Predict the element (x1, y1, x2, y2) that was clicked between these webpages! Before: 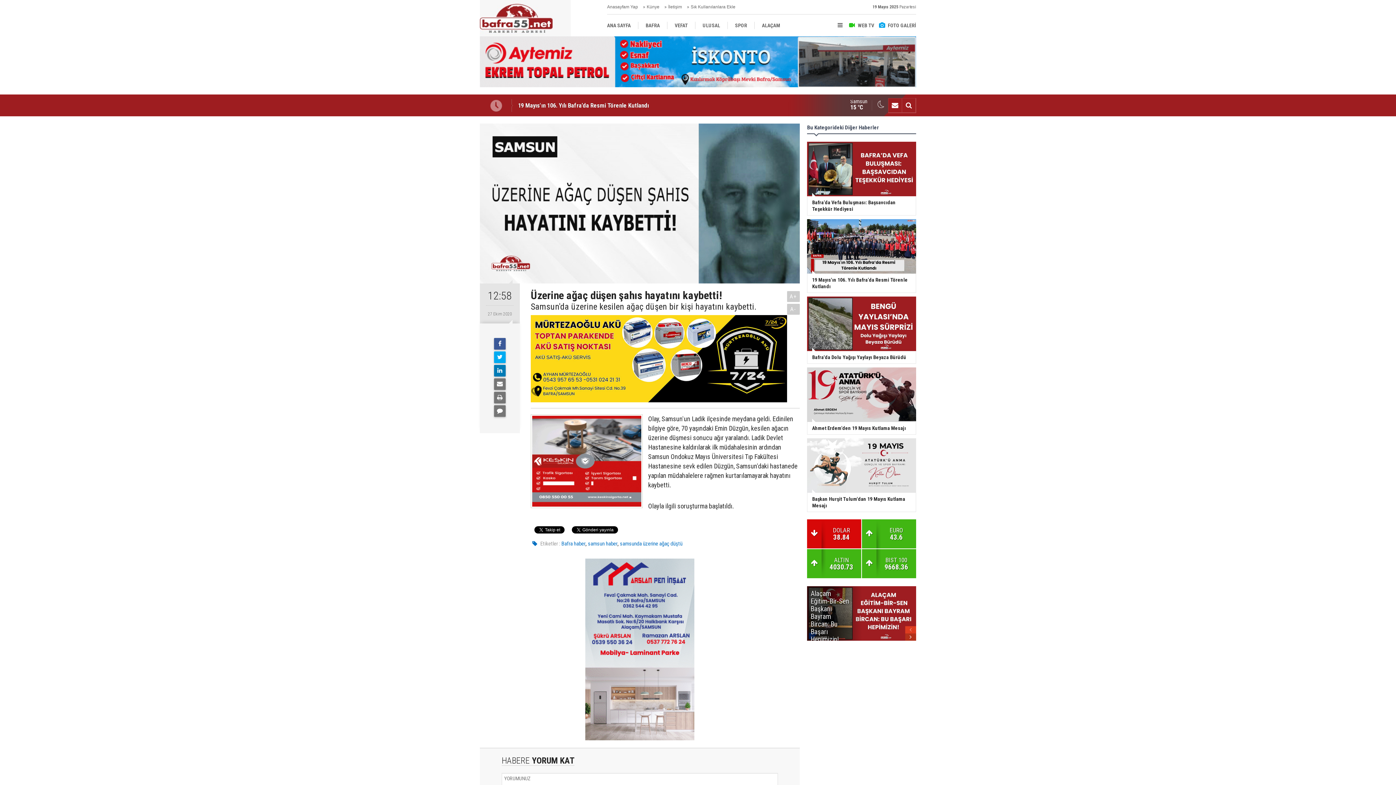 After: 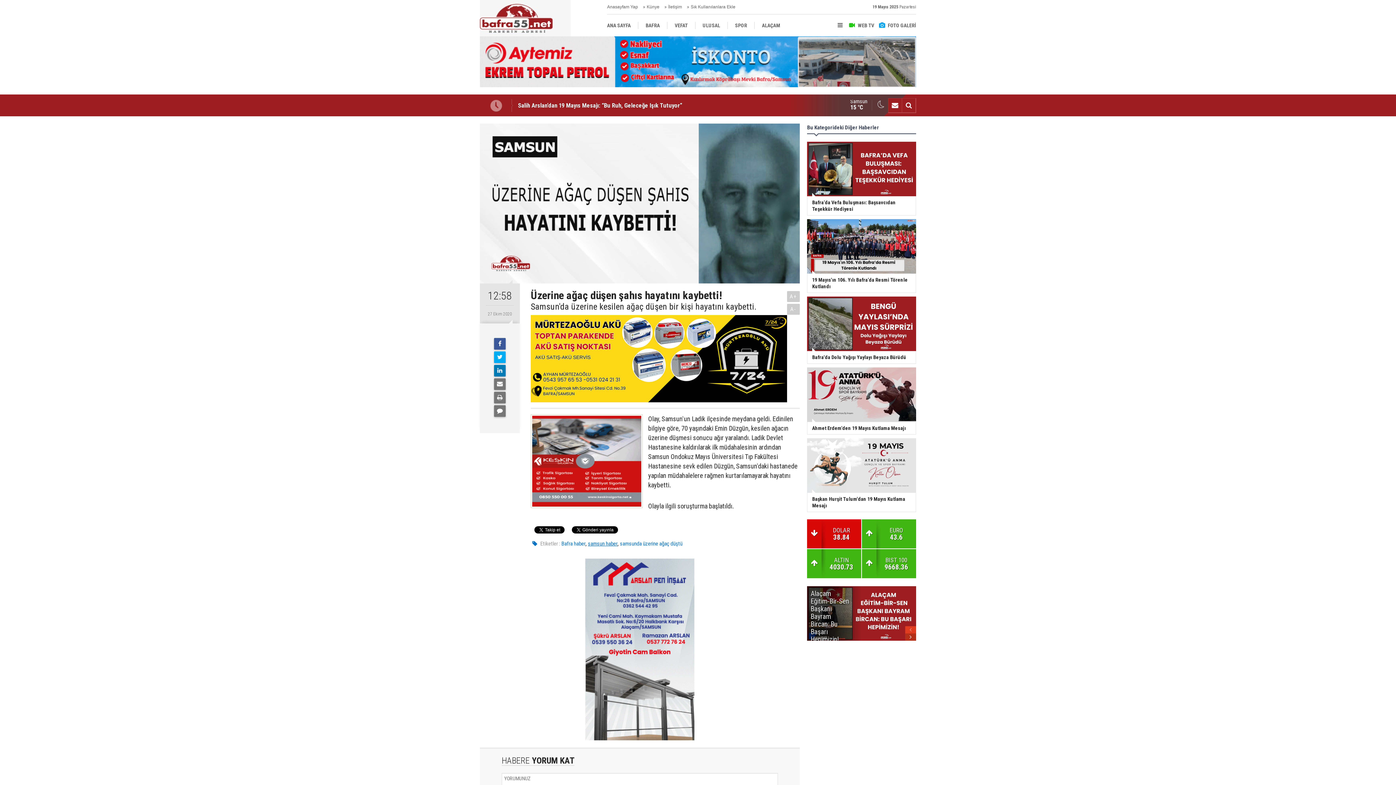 Action: bbox: (588, 540, 617, 547) label: samsun haber